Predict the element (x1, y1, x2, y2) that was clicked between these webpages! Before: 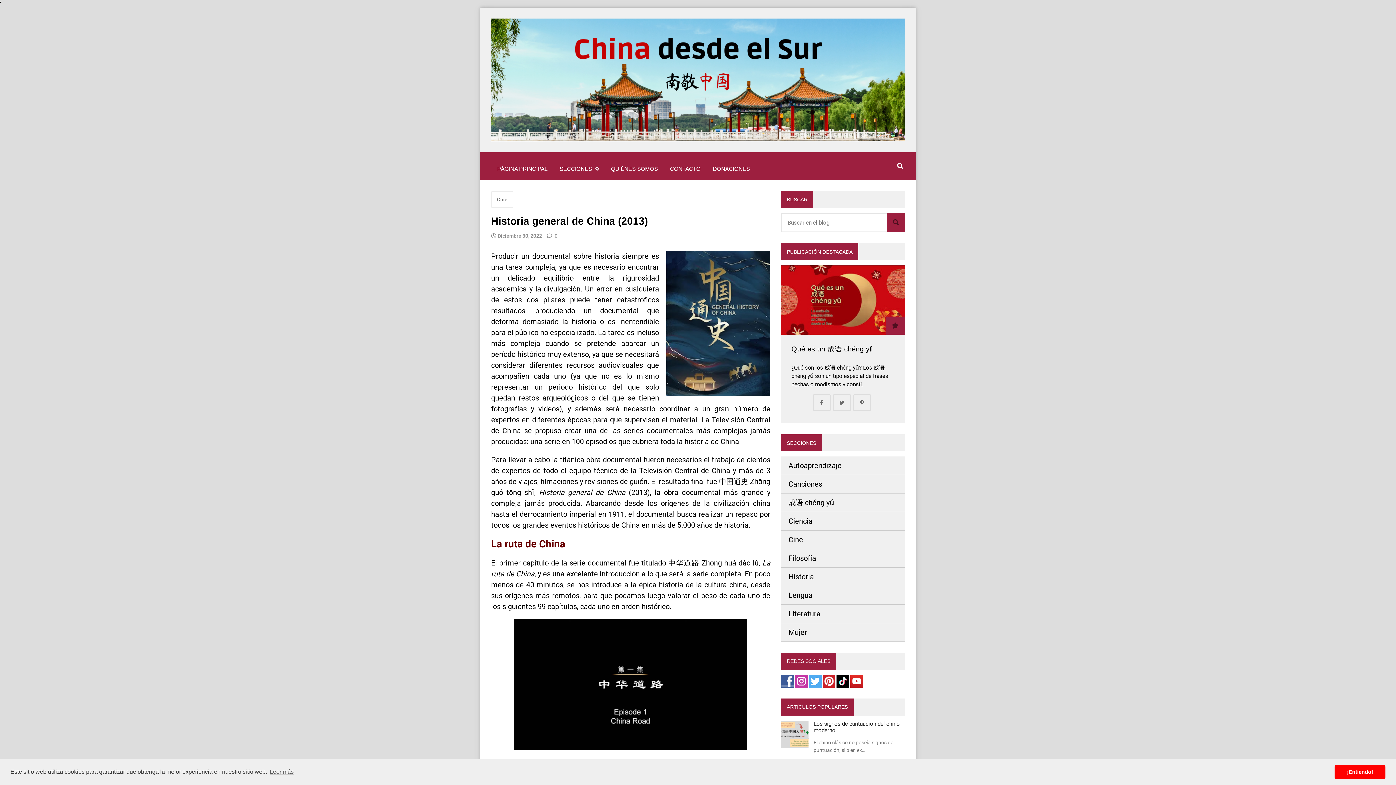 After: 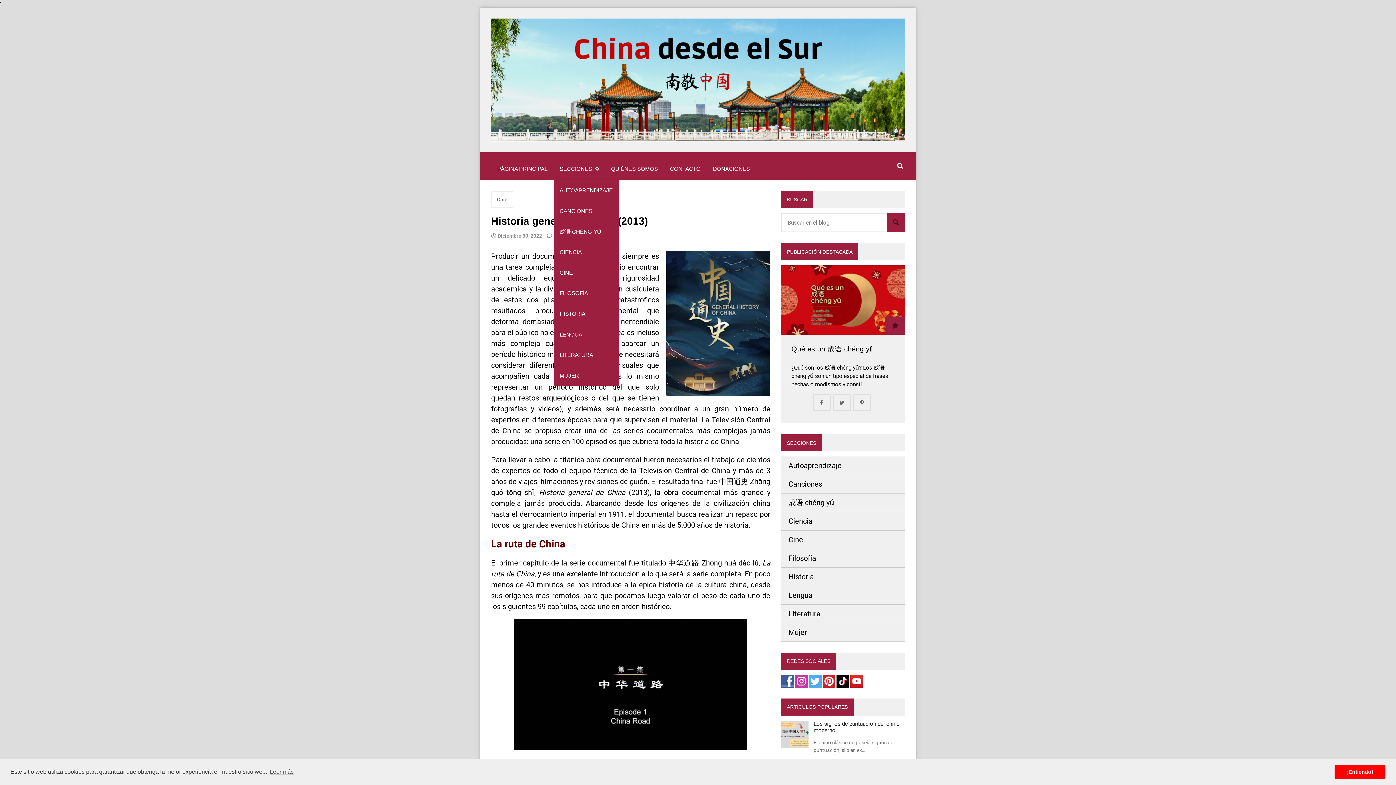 Action: label: SECCIONES bbox: (553, 157, 604, 180)